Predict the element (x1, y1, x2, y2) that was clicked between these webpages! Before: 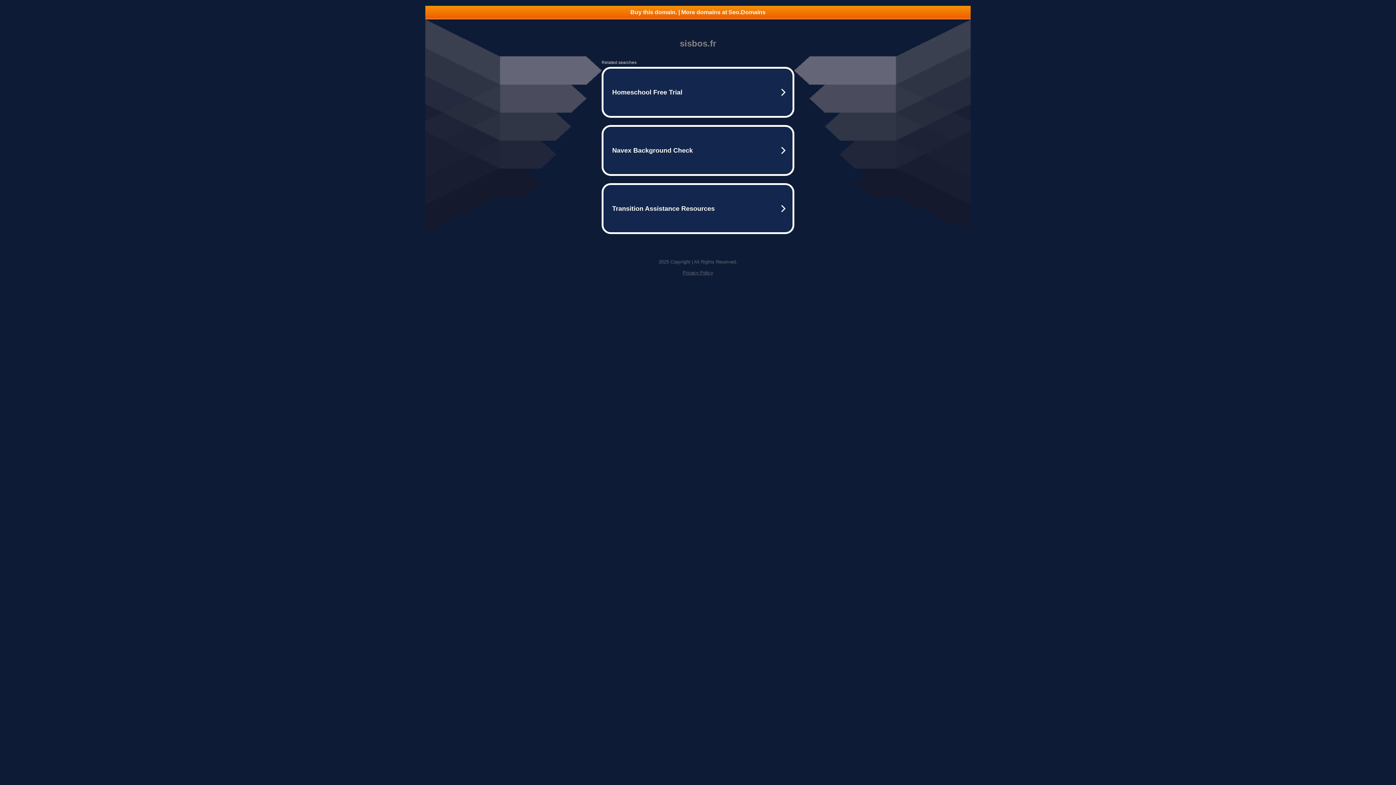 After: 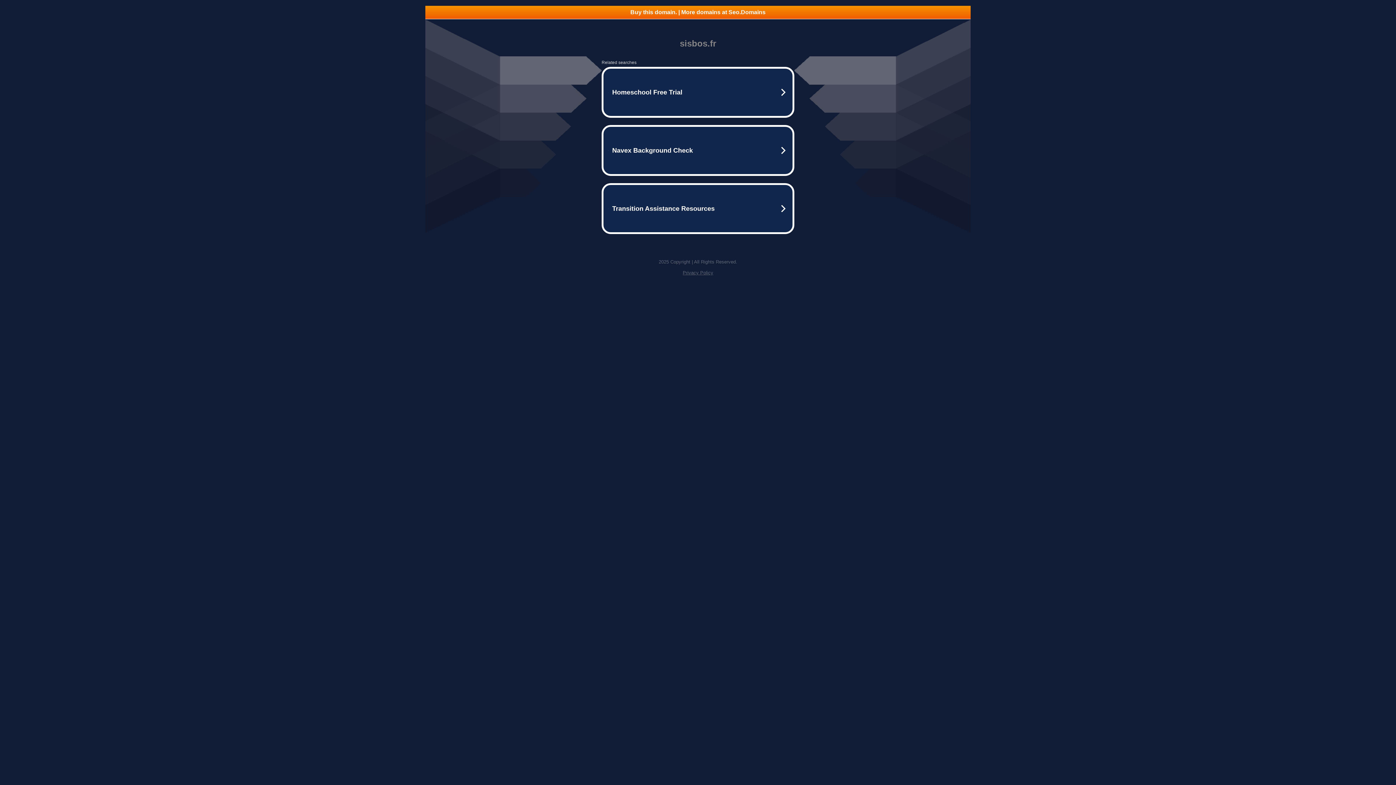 Action: bbox: (682, 270, 713, 275) label: Privacy Policy